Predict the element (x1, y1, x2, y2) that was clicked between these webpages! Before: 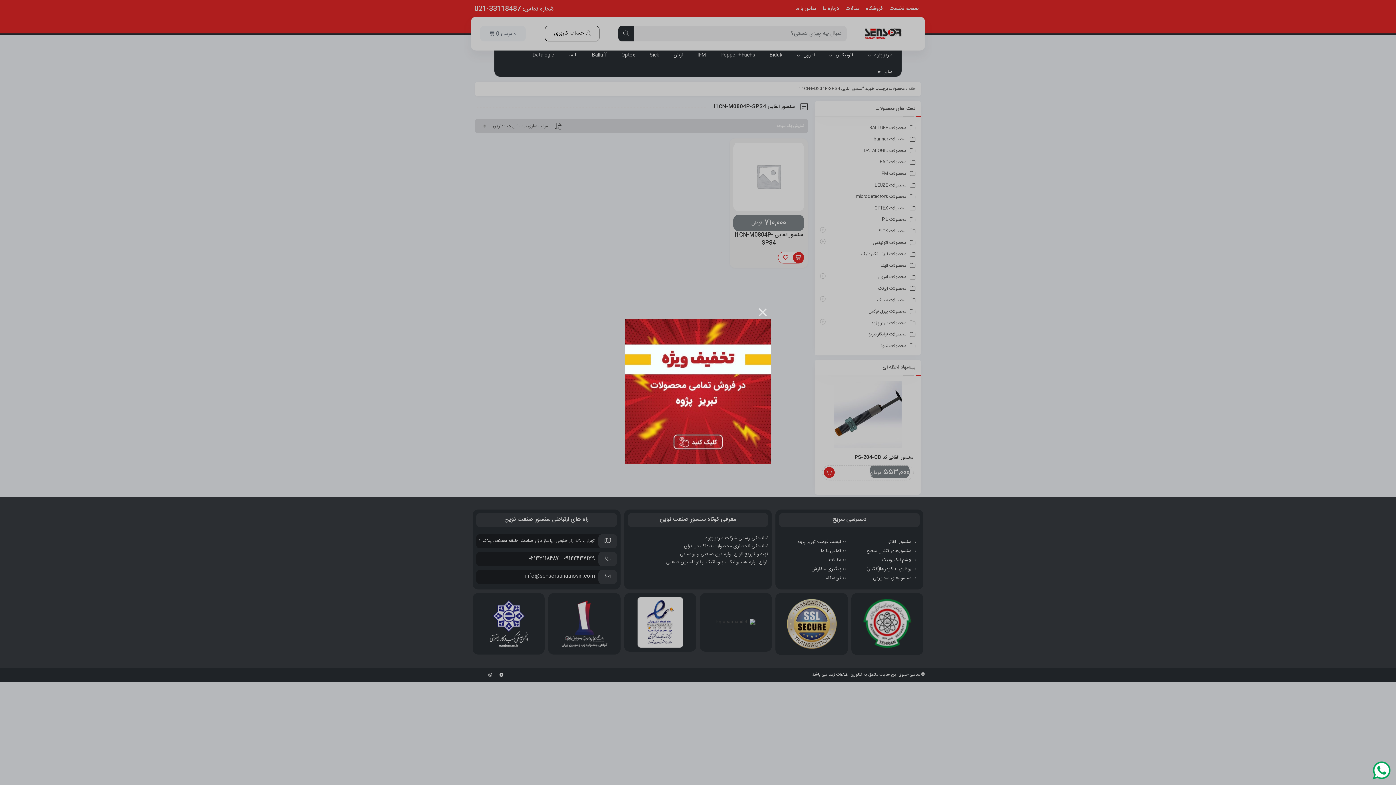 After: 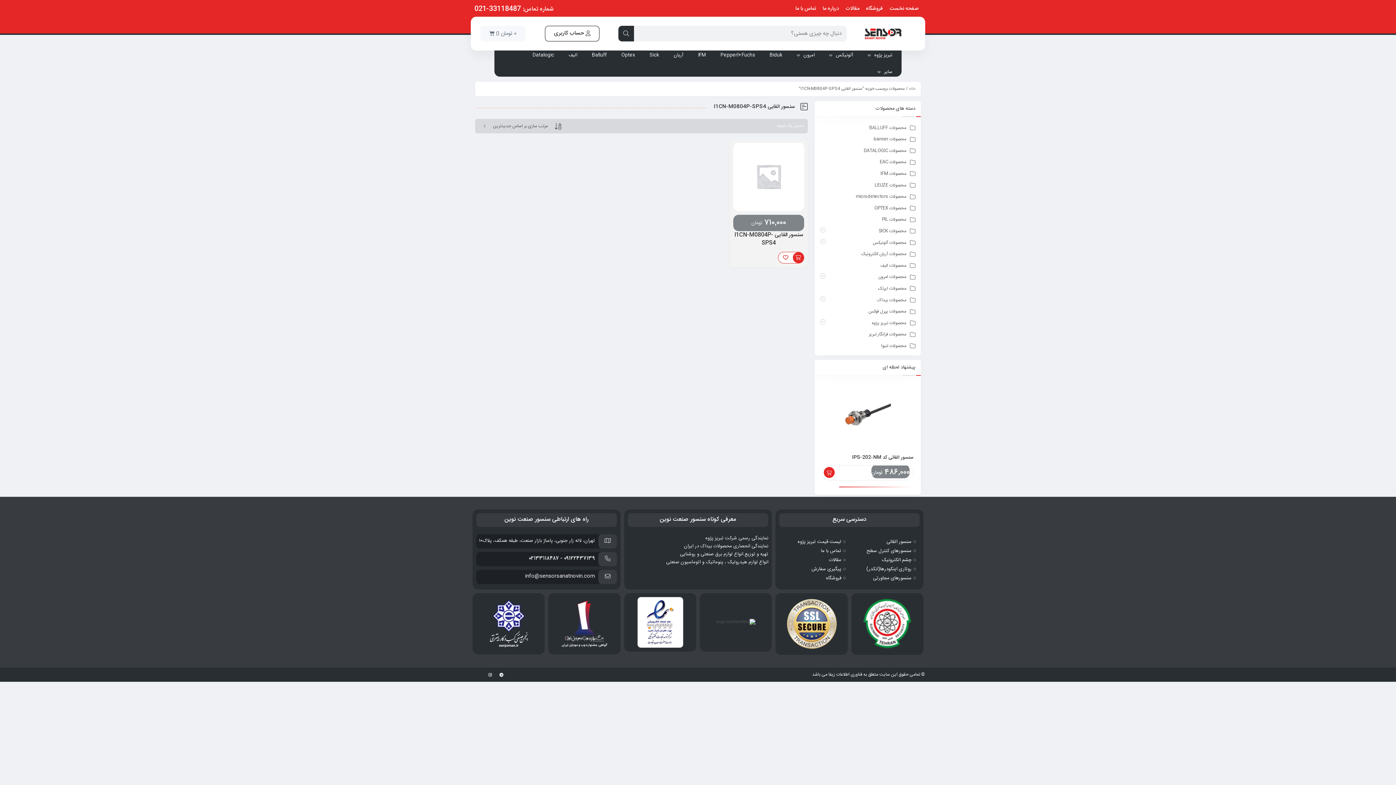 Action: label: × bbox: (754, 304, 770, 320)